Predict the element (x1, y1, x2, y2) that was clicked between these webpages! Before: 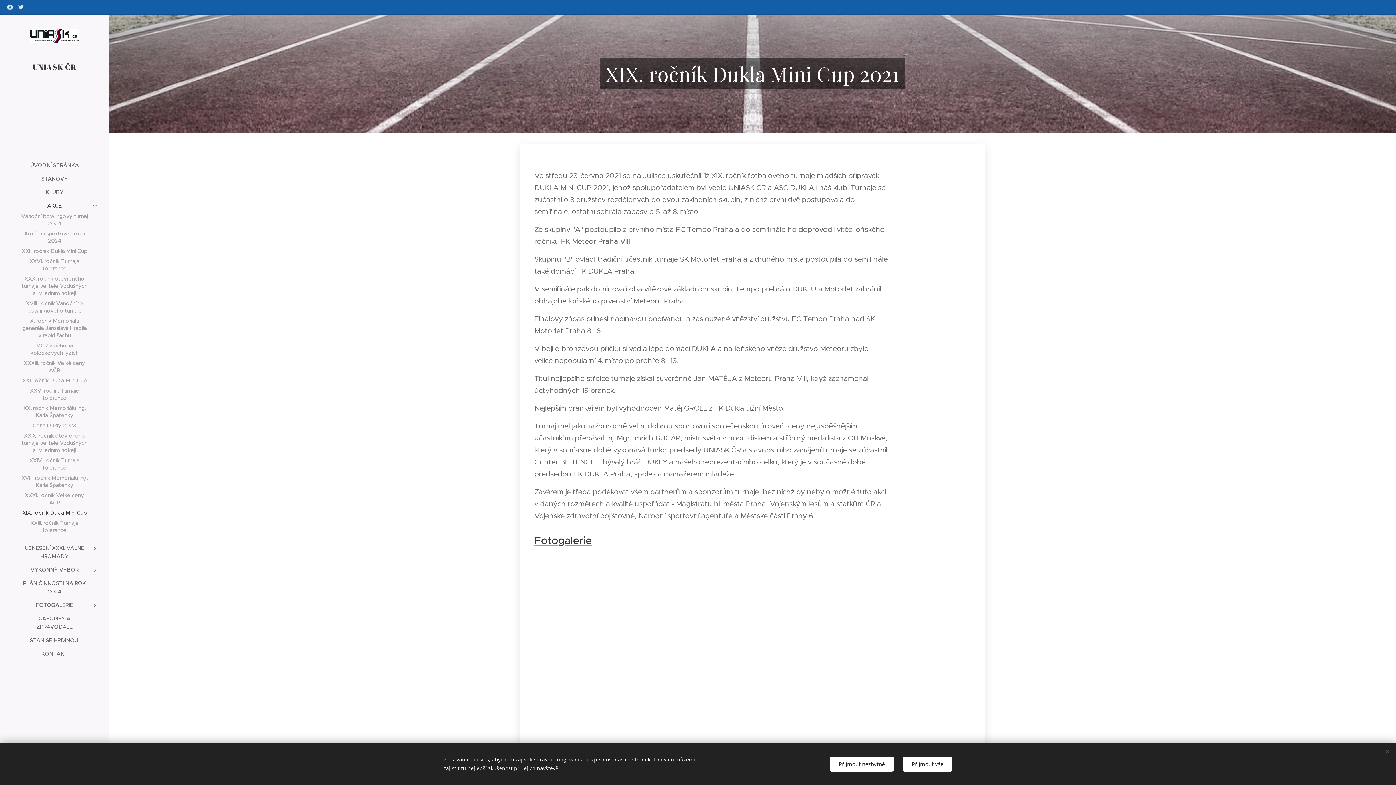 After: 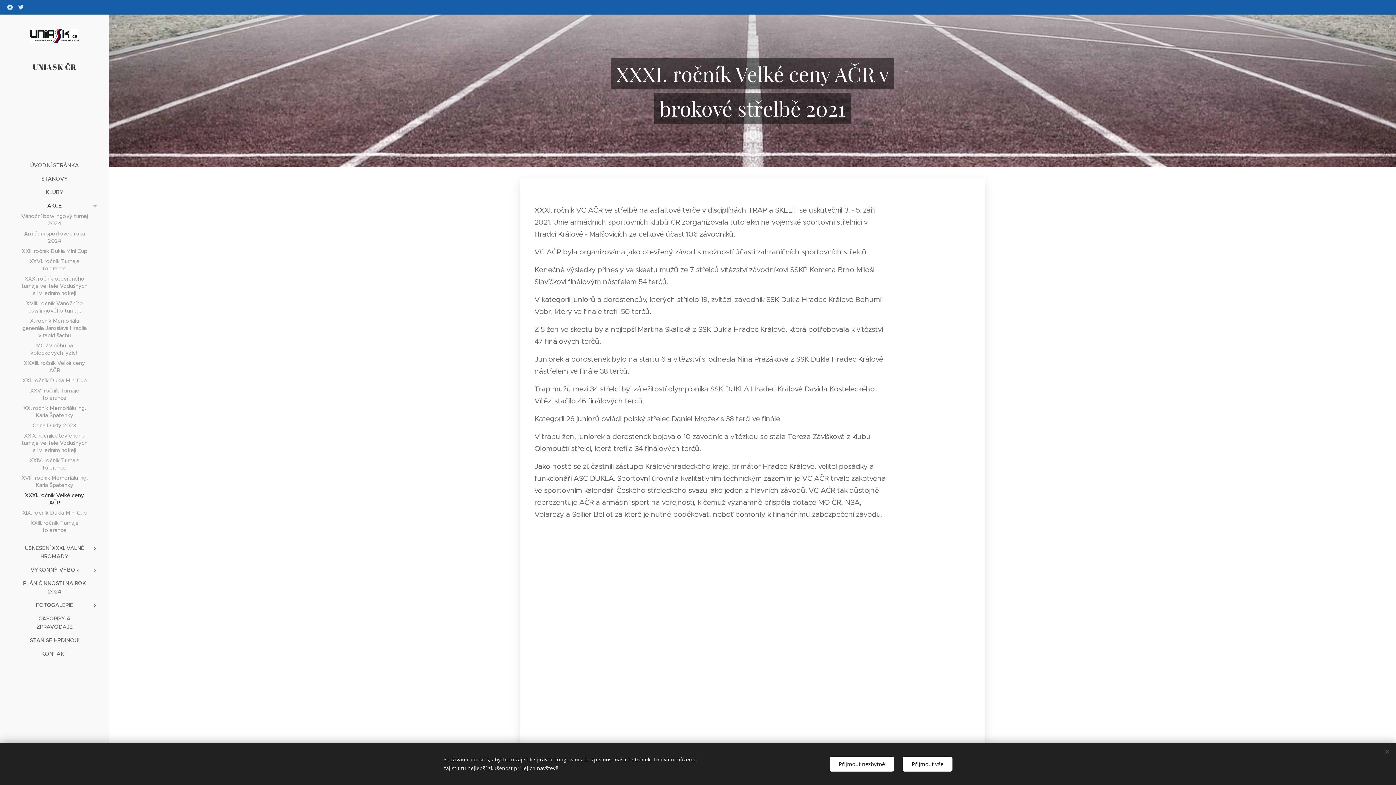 Action: bbox: (2, 490, 106, 507) label: XXXI. ročník Velké ceny AČR